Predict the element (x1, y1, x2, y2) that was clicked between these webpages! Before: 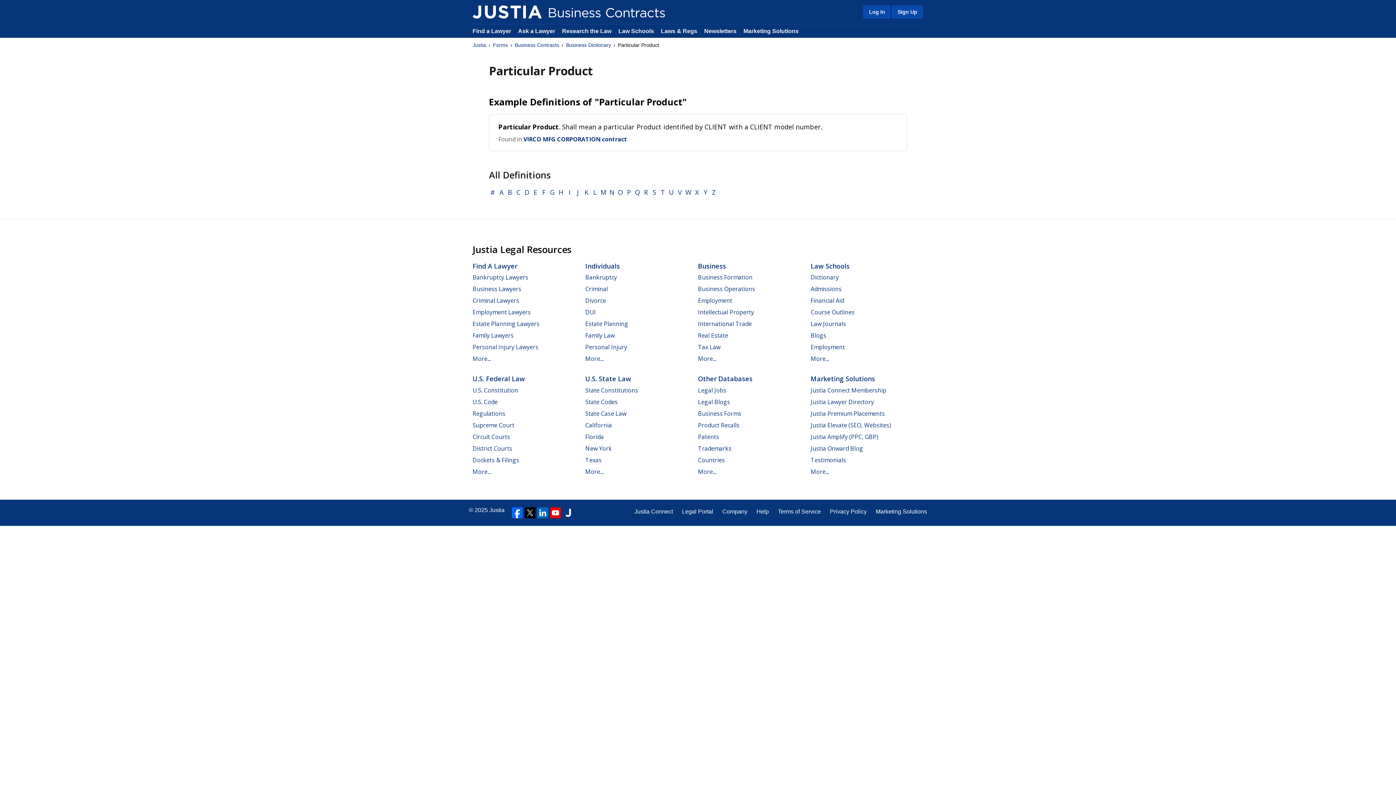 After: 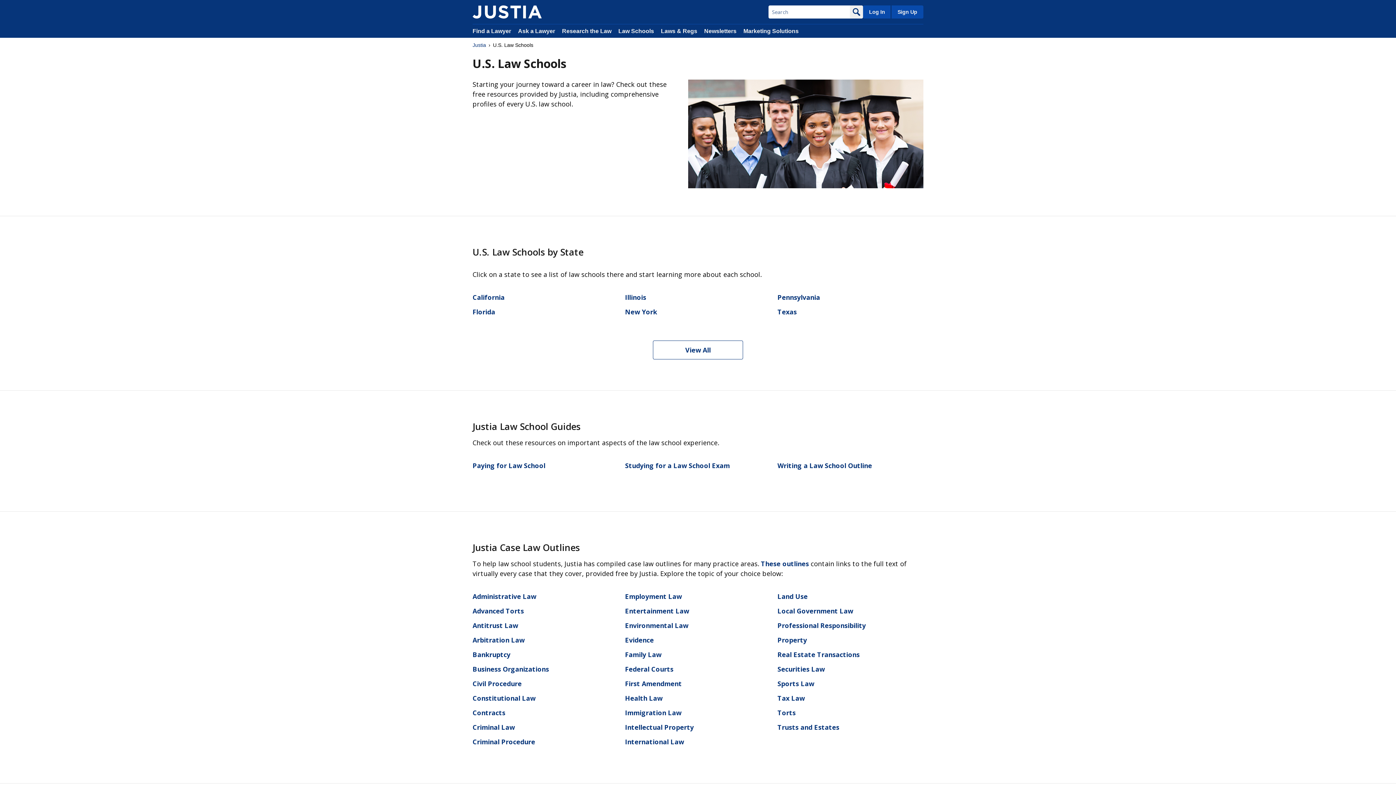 Action: bbox: (810, 261, 849, 270) label: Law Schools